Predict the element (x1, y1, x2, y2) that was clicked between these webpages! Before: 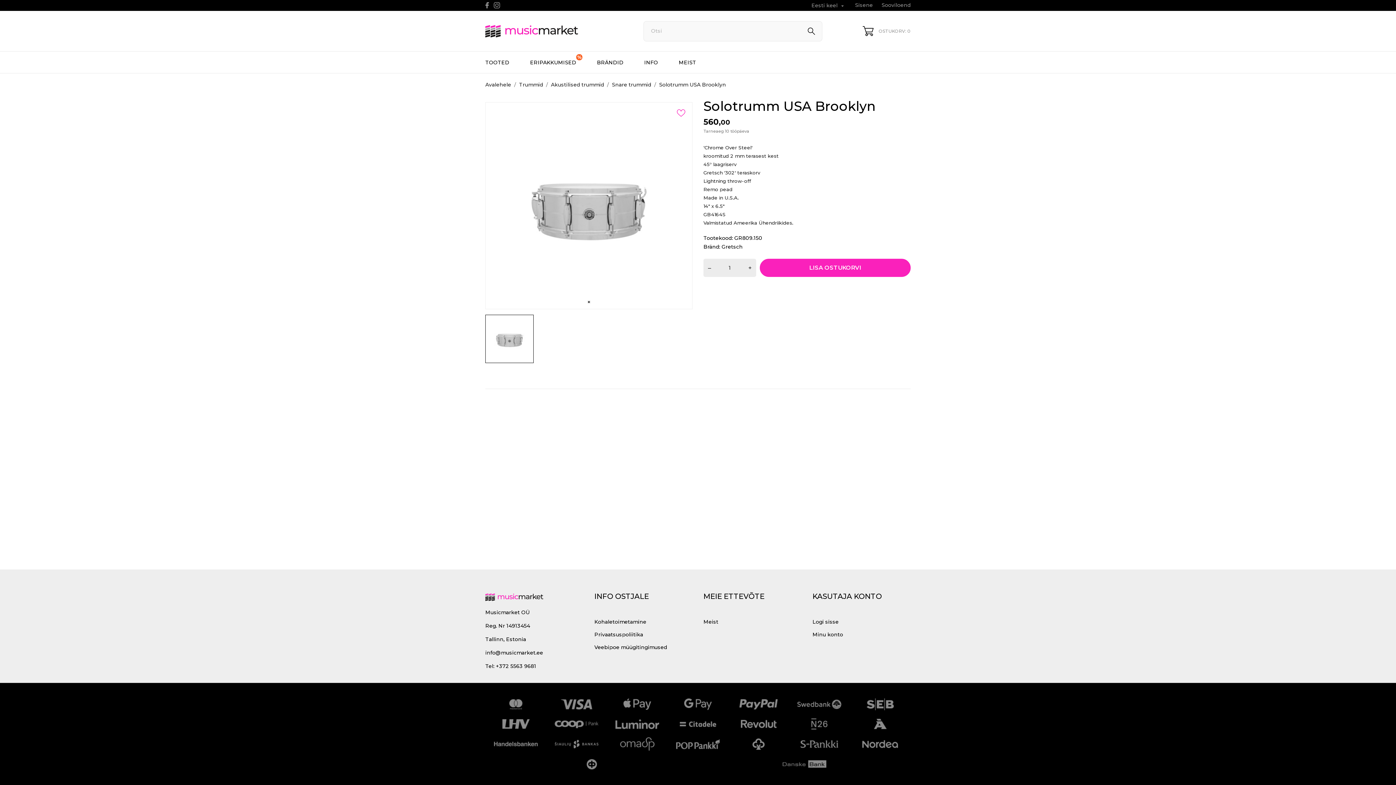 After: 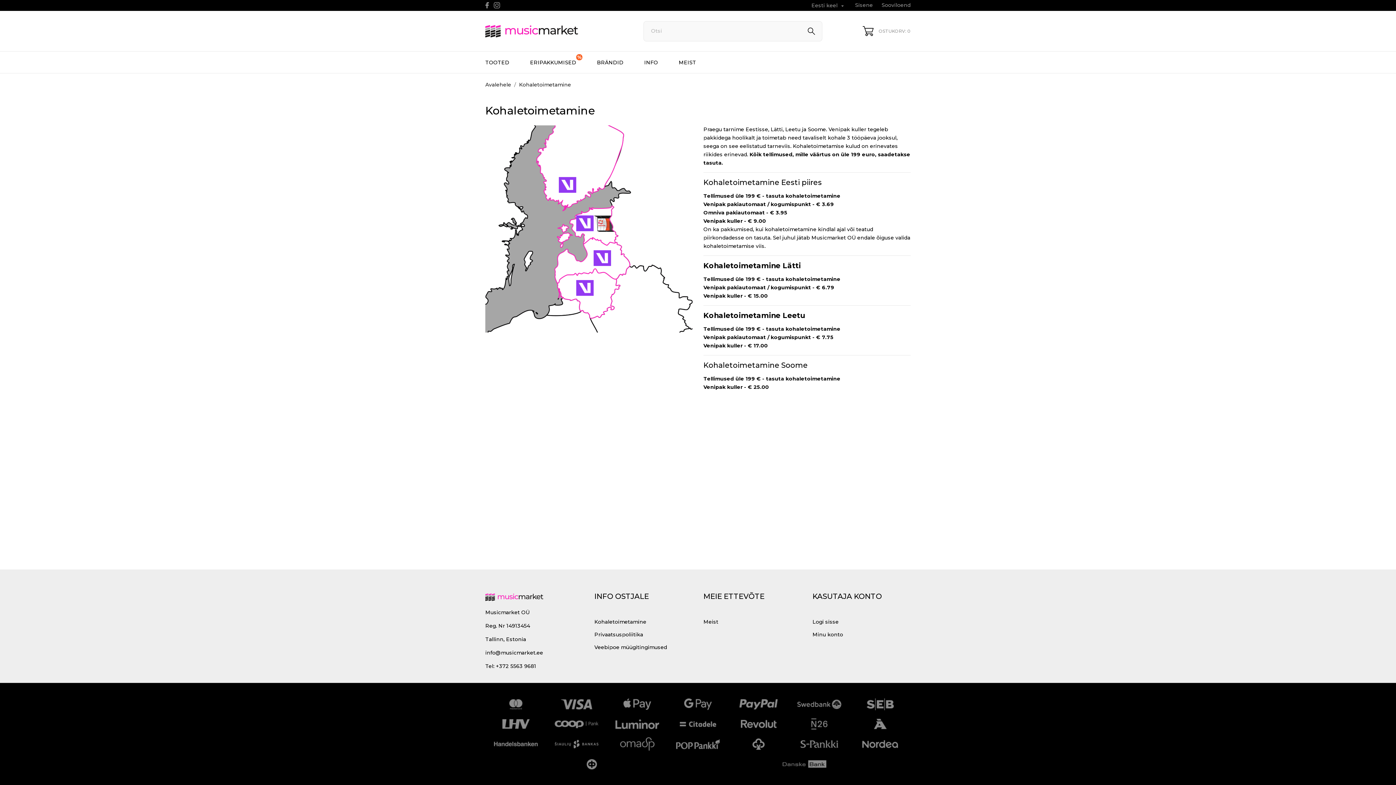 Action: bbox: (594, 618, 646, 625) label: Kohaletoimetamine